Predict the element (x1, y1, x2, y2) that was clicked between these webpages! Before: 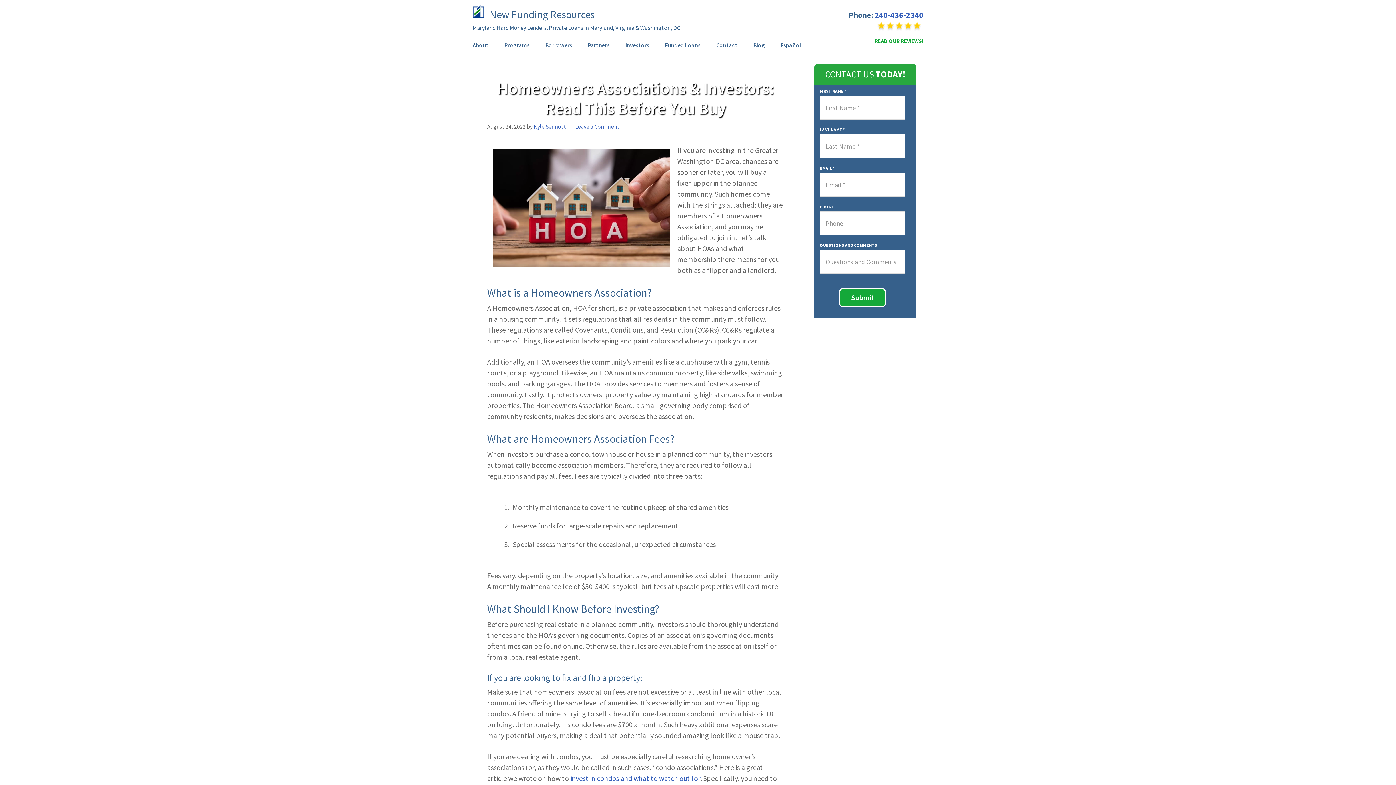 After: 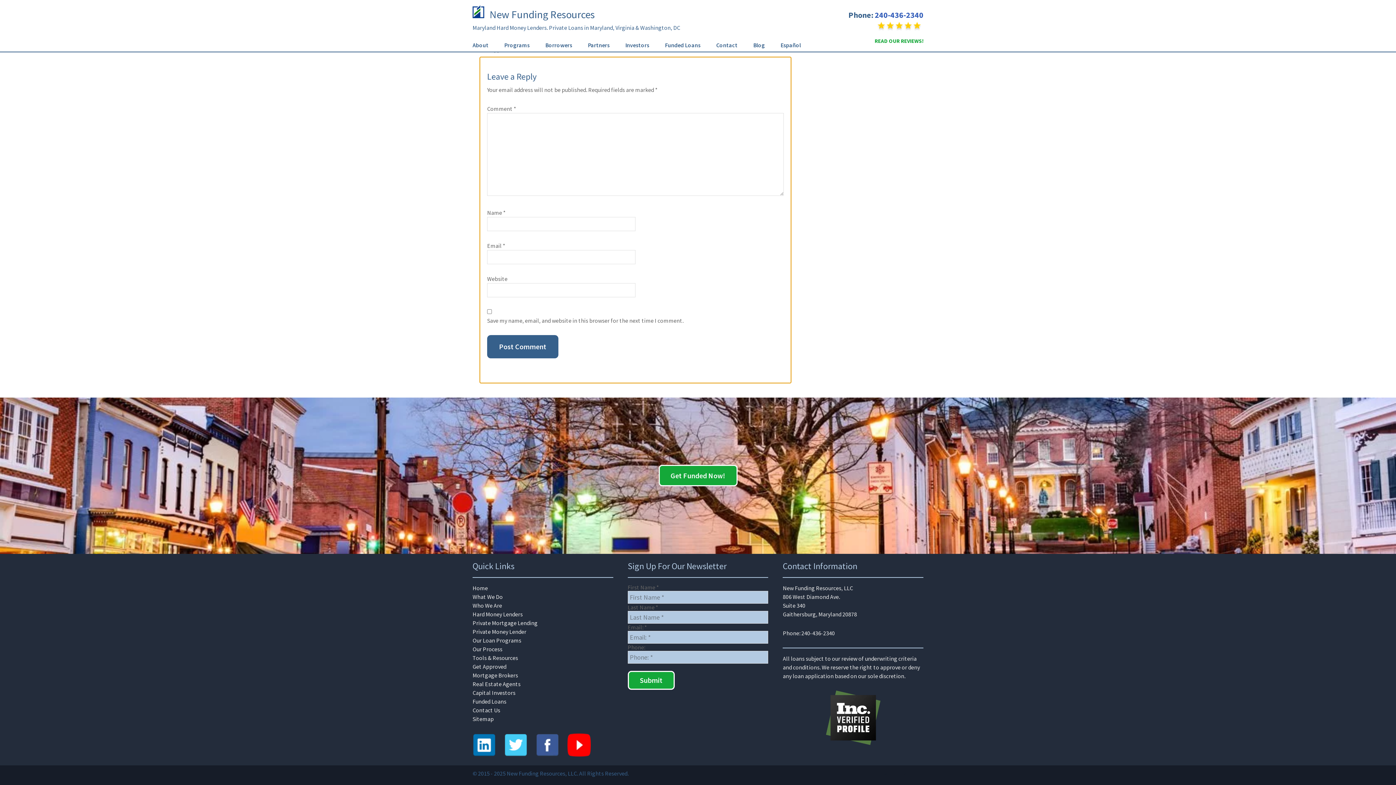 Action: bbox: (575, 122, 620, 130) label: Leave a Comment